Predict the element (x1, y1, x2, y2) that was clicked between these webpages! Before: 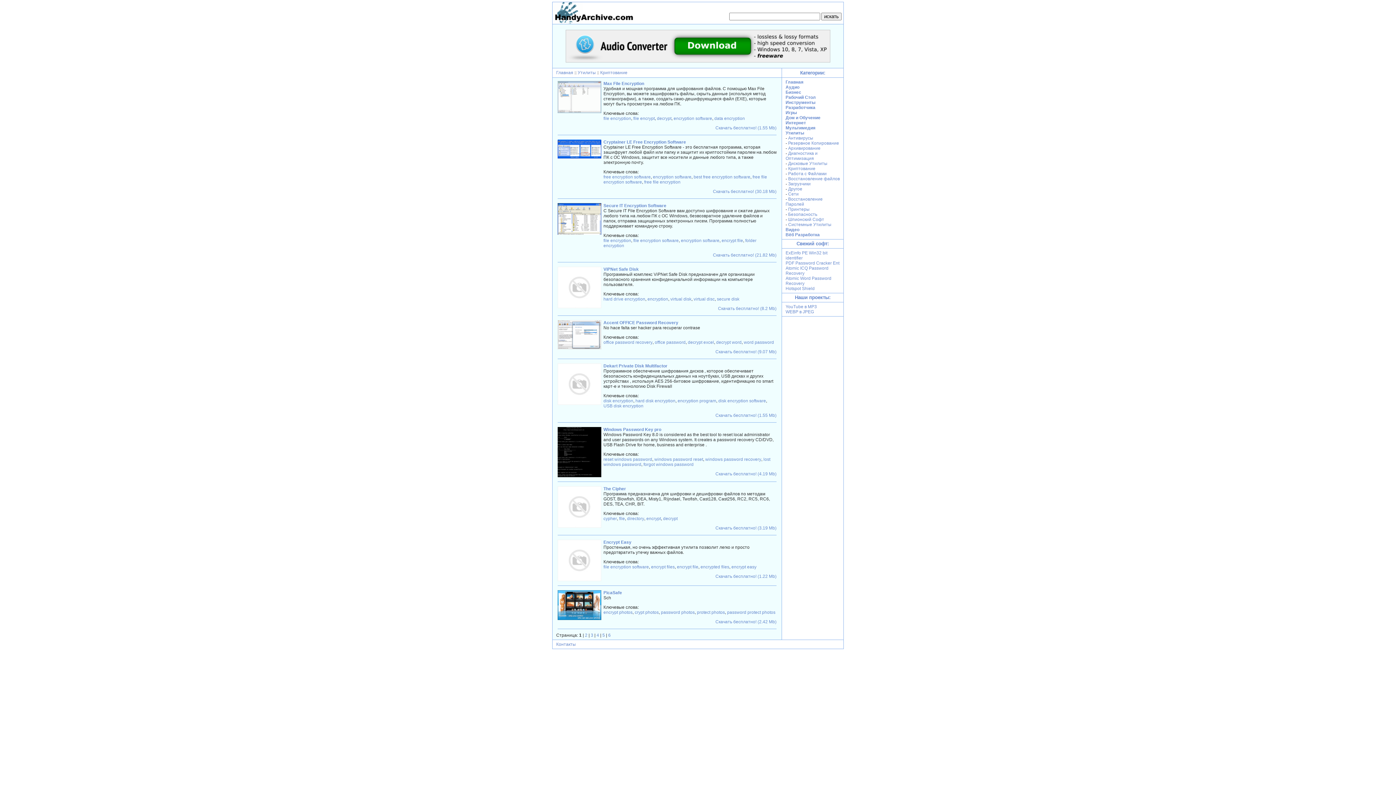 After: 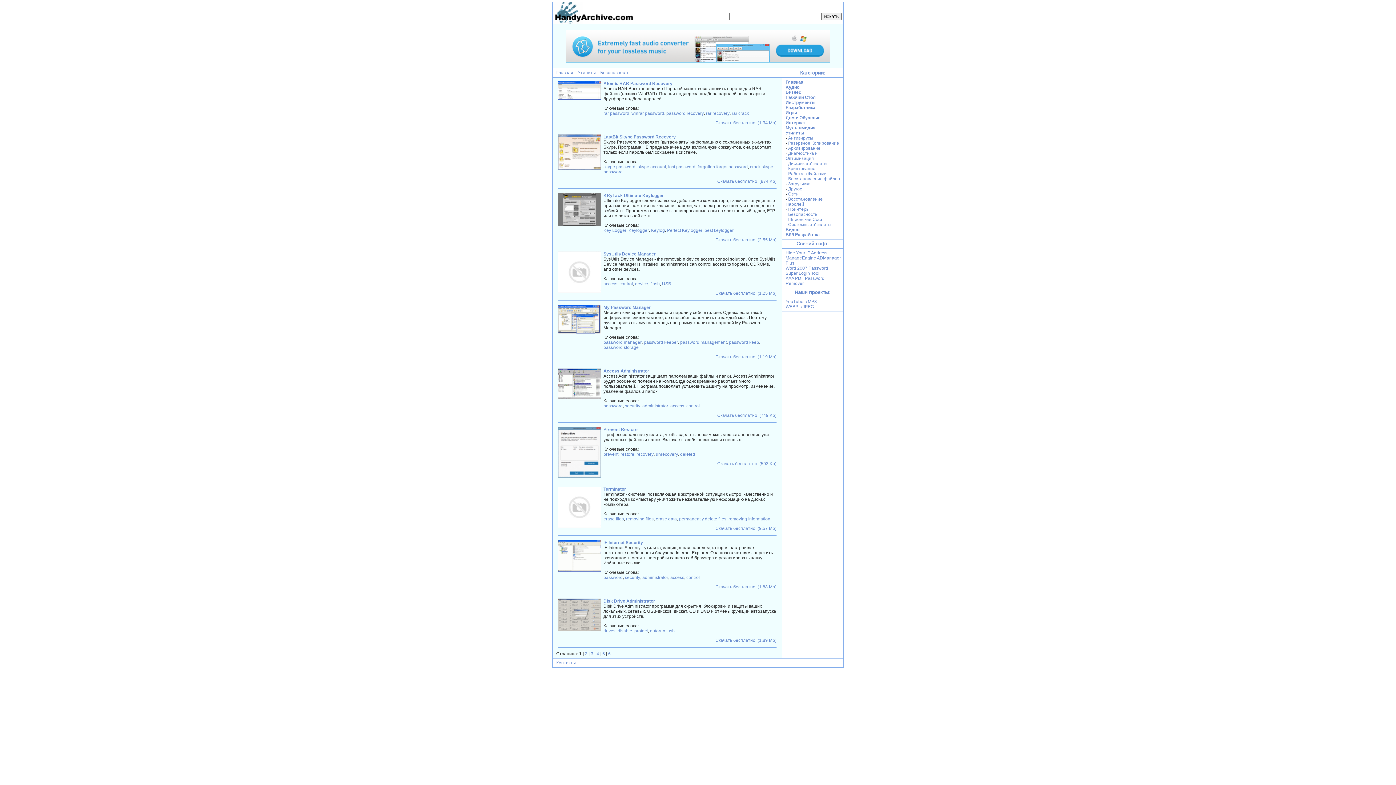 Action: label: Безопасность bbox: (788, 212, 817, 217)